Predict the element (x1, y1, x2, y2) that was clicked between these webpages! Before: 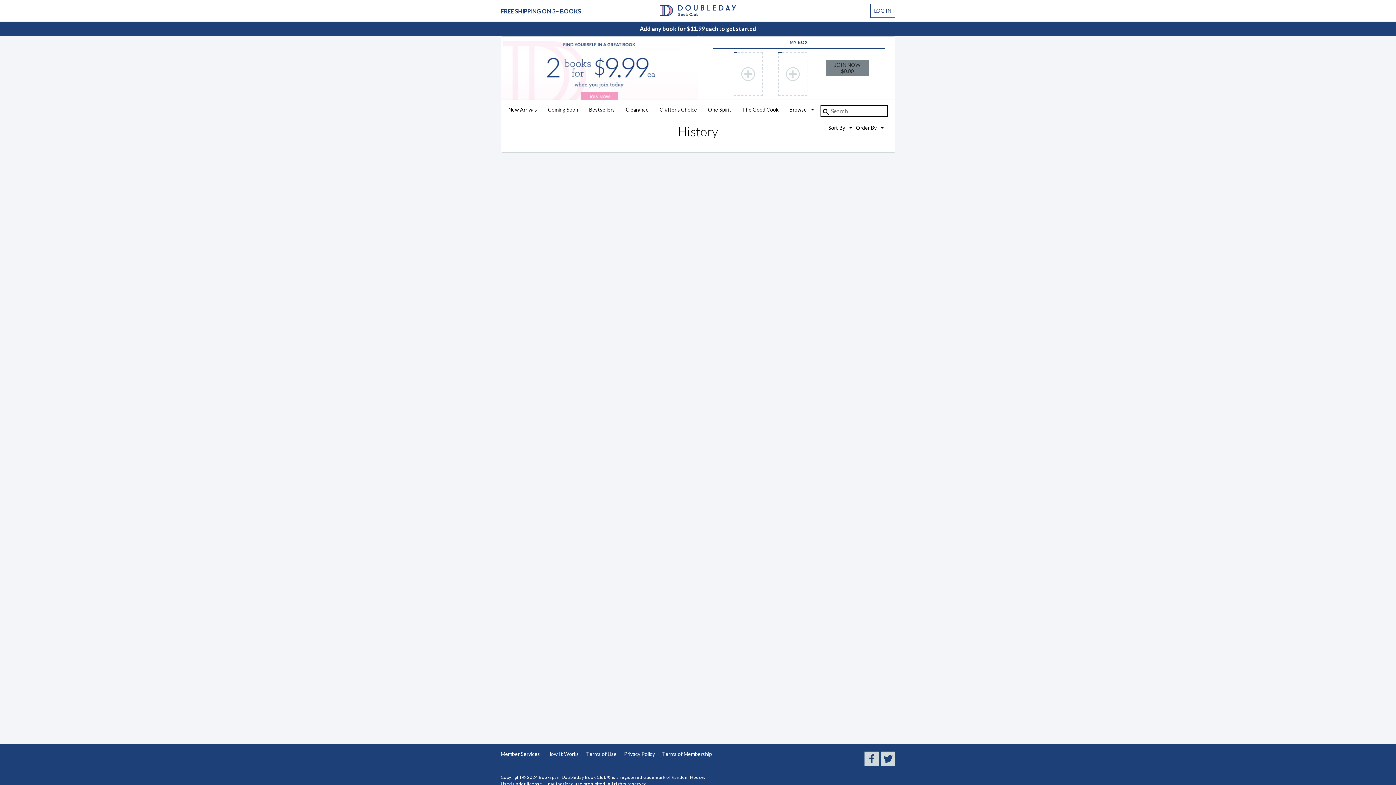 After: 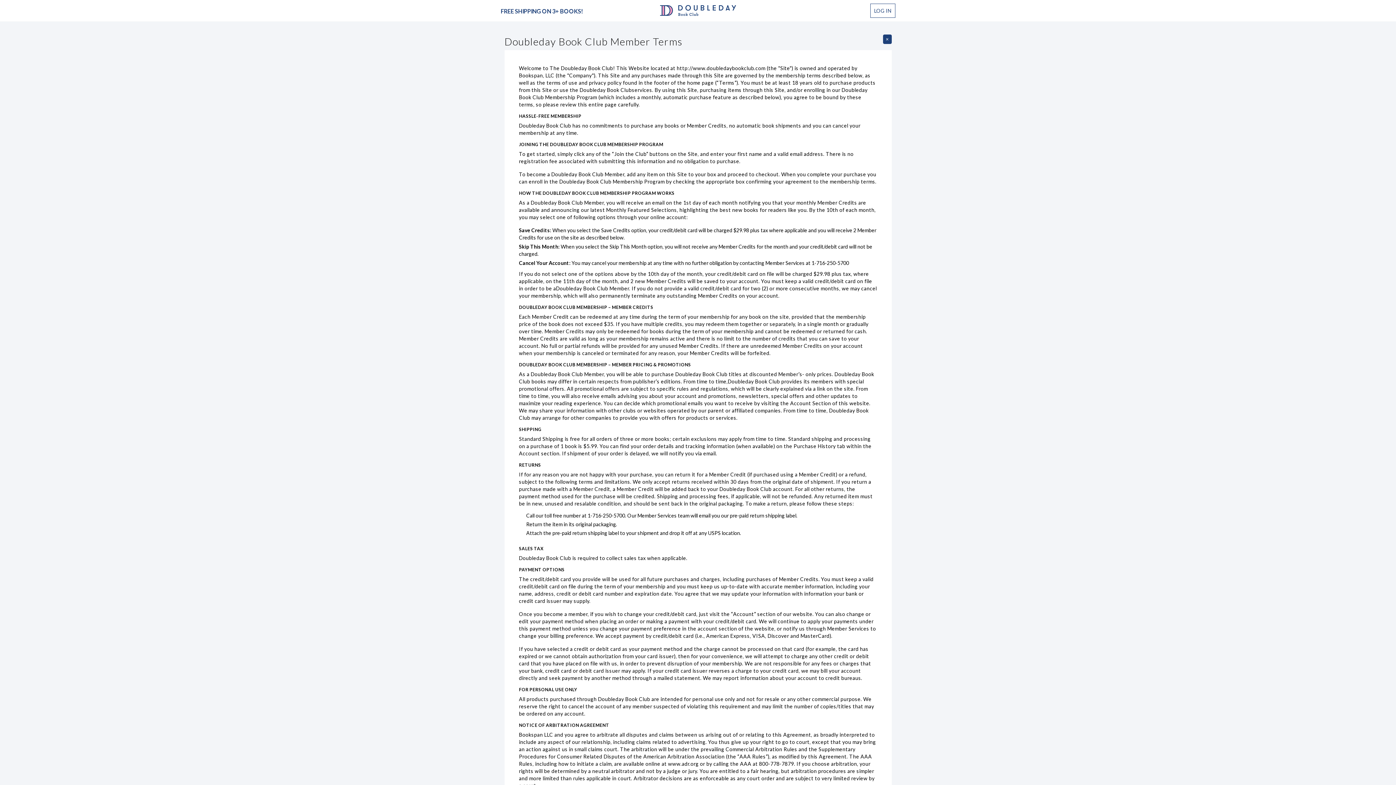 Action: bbox: (662, 751, 712, 757) label: Terms of Membership